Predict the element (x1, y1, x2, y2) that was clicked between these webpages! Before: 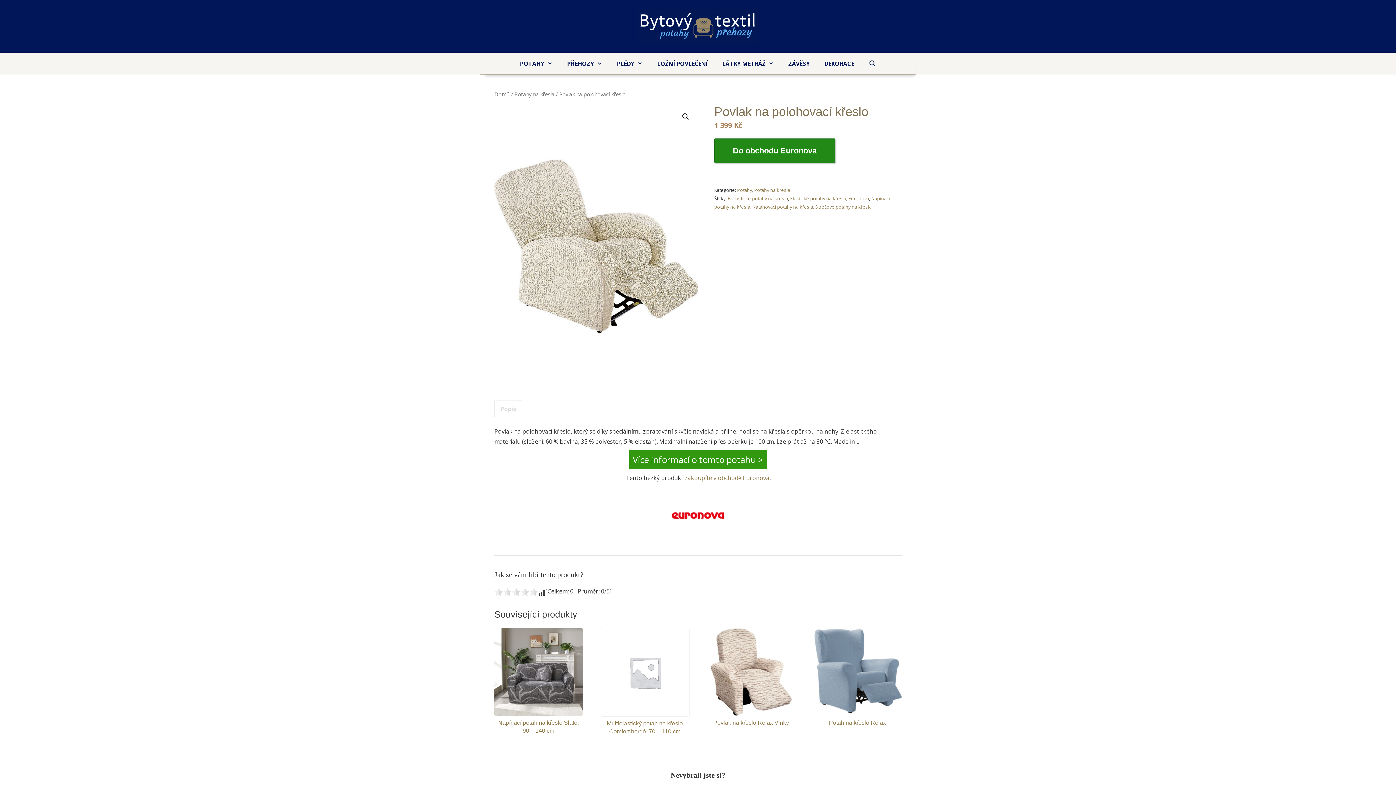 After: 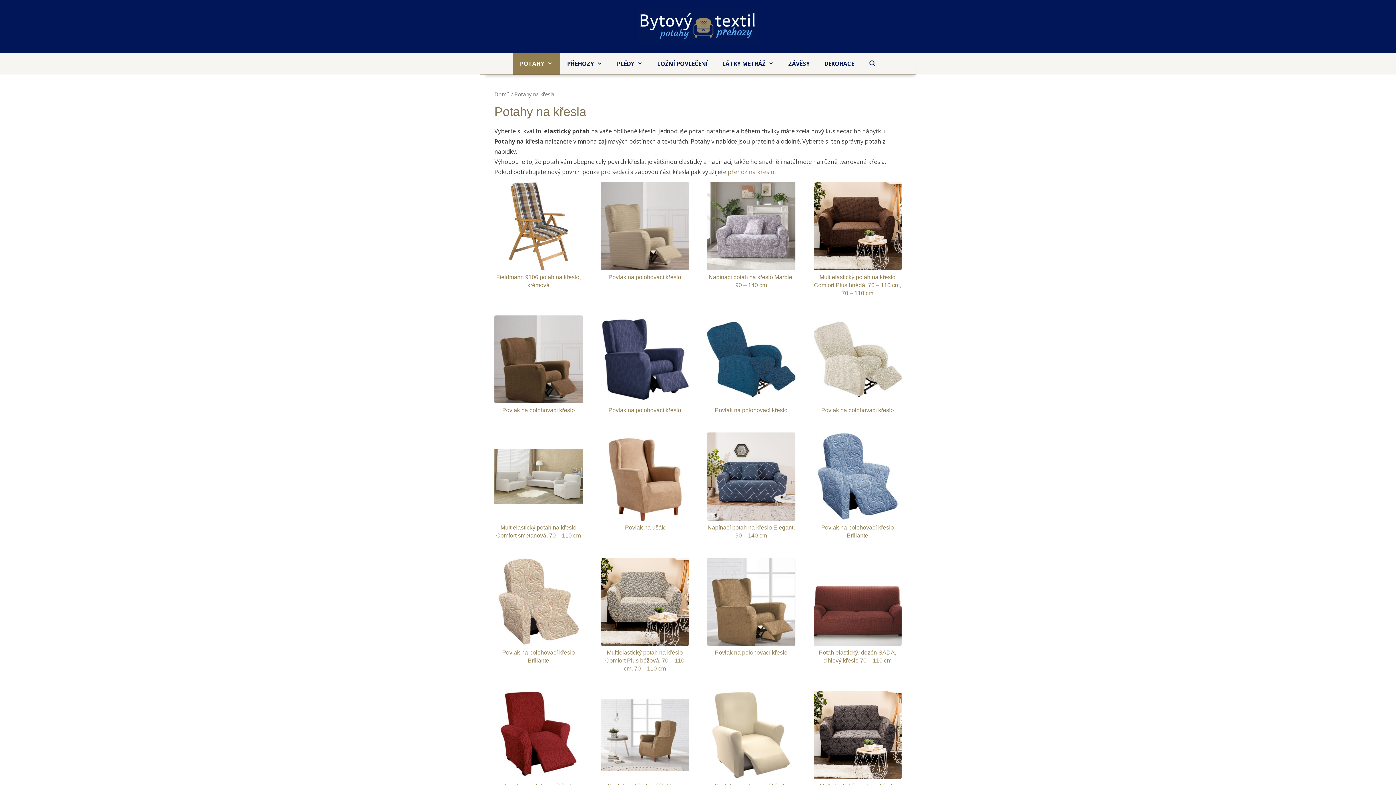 Action: bbox: (514, 90, 554, 97) label: Potahy na křesla